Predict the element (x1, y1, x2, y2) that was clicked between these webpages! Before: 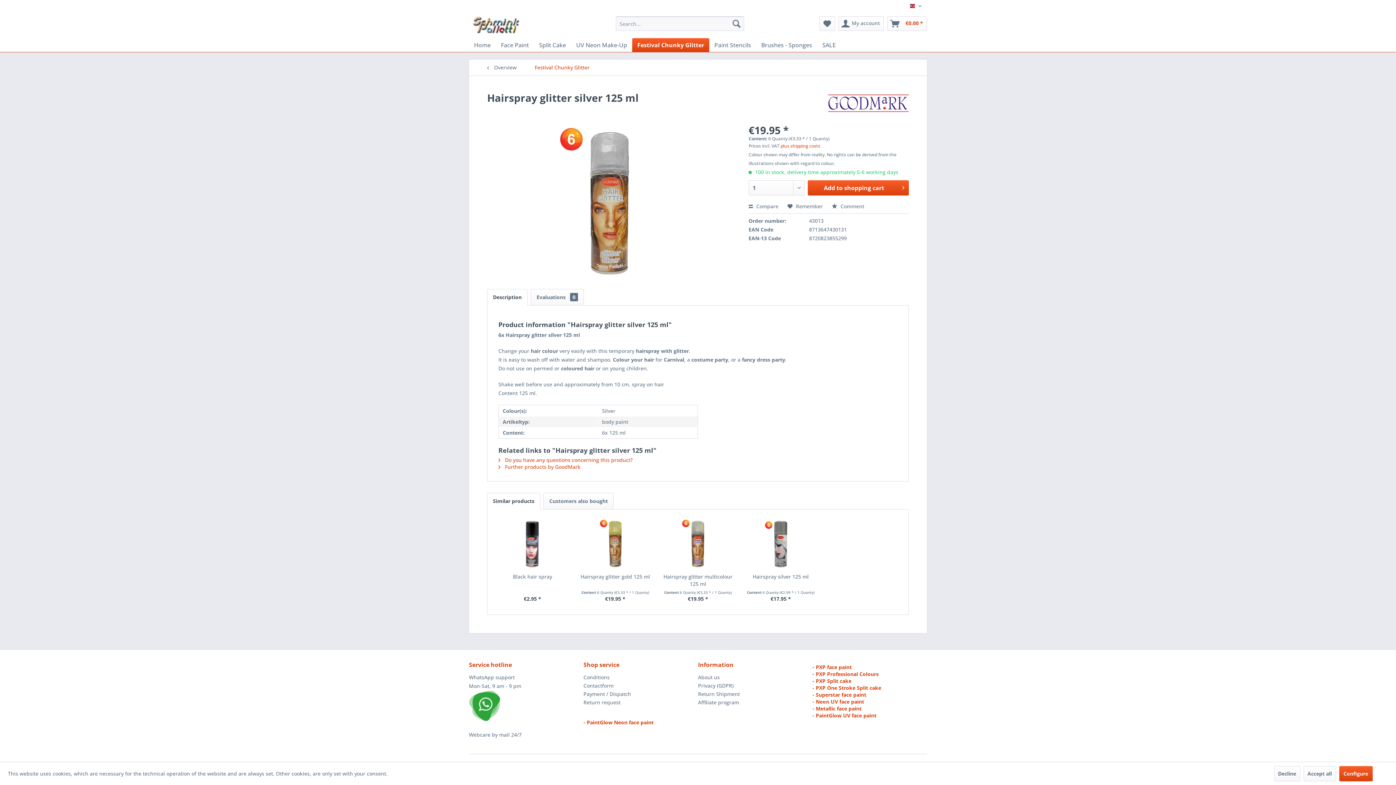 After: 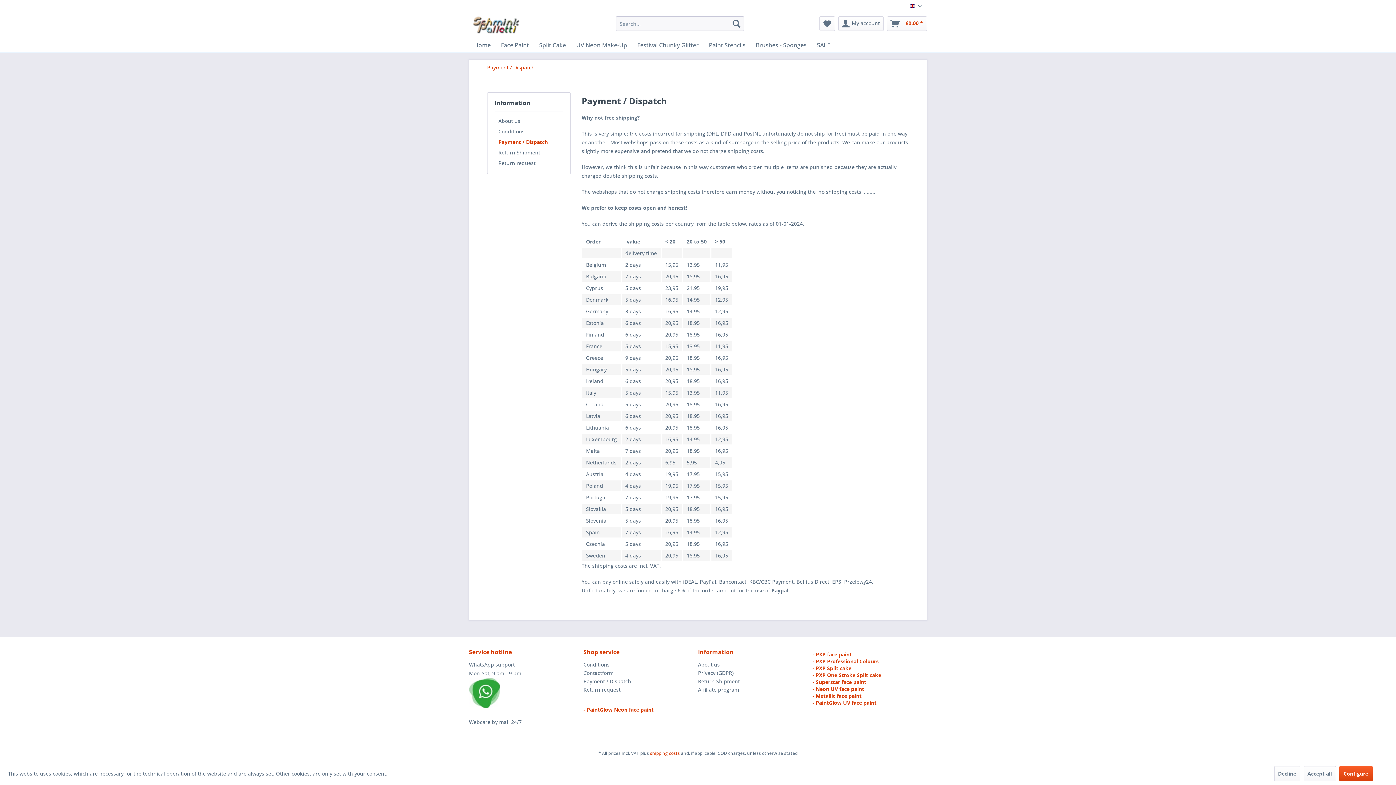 Action: label: Payment / Dispatch bbox: (583, 690, 694, 698)